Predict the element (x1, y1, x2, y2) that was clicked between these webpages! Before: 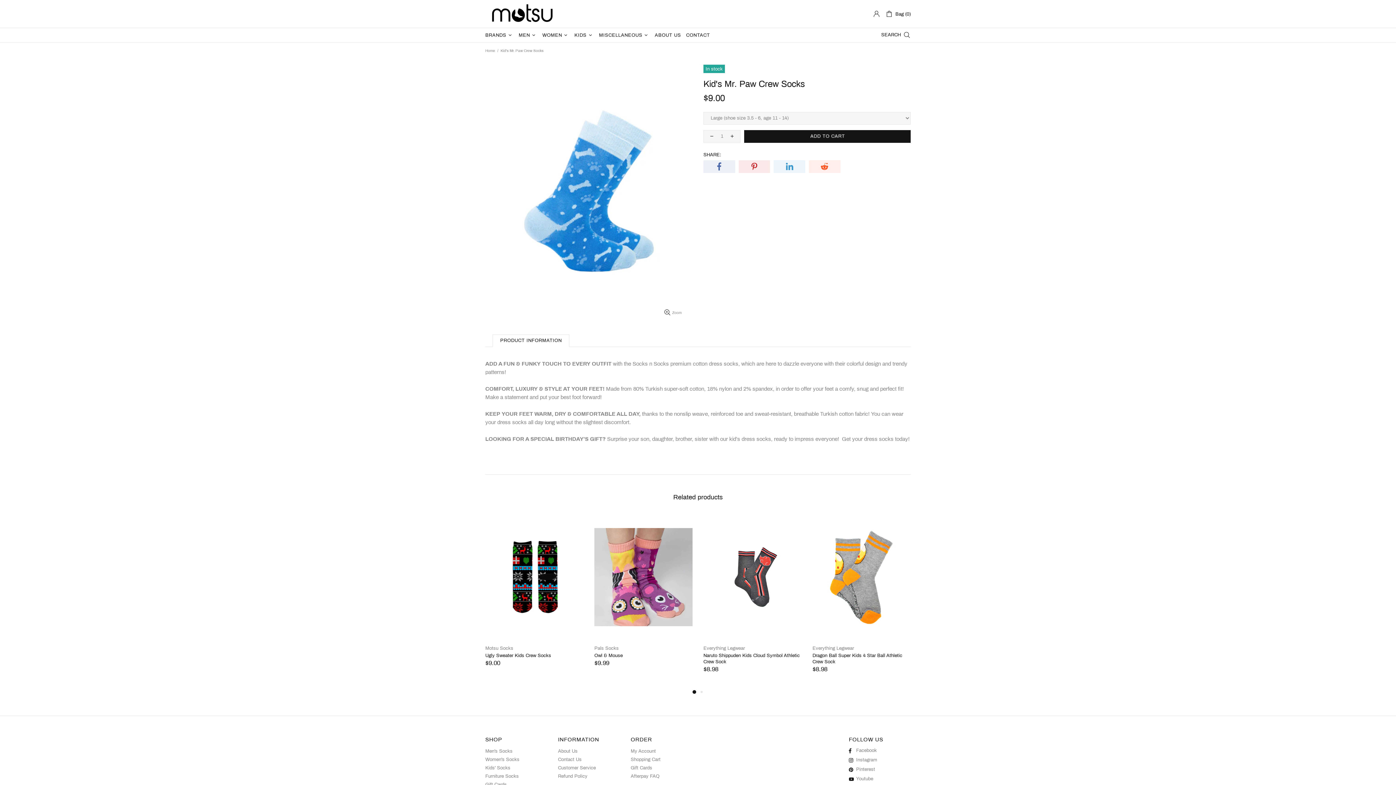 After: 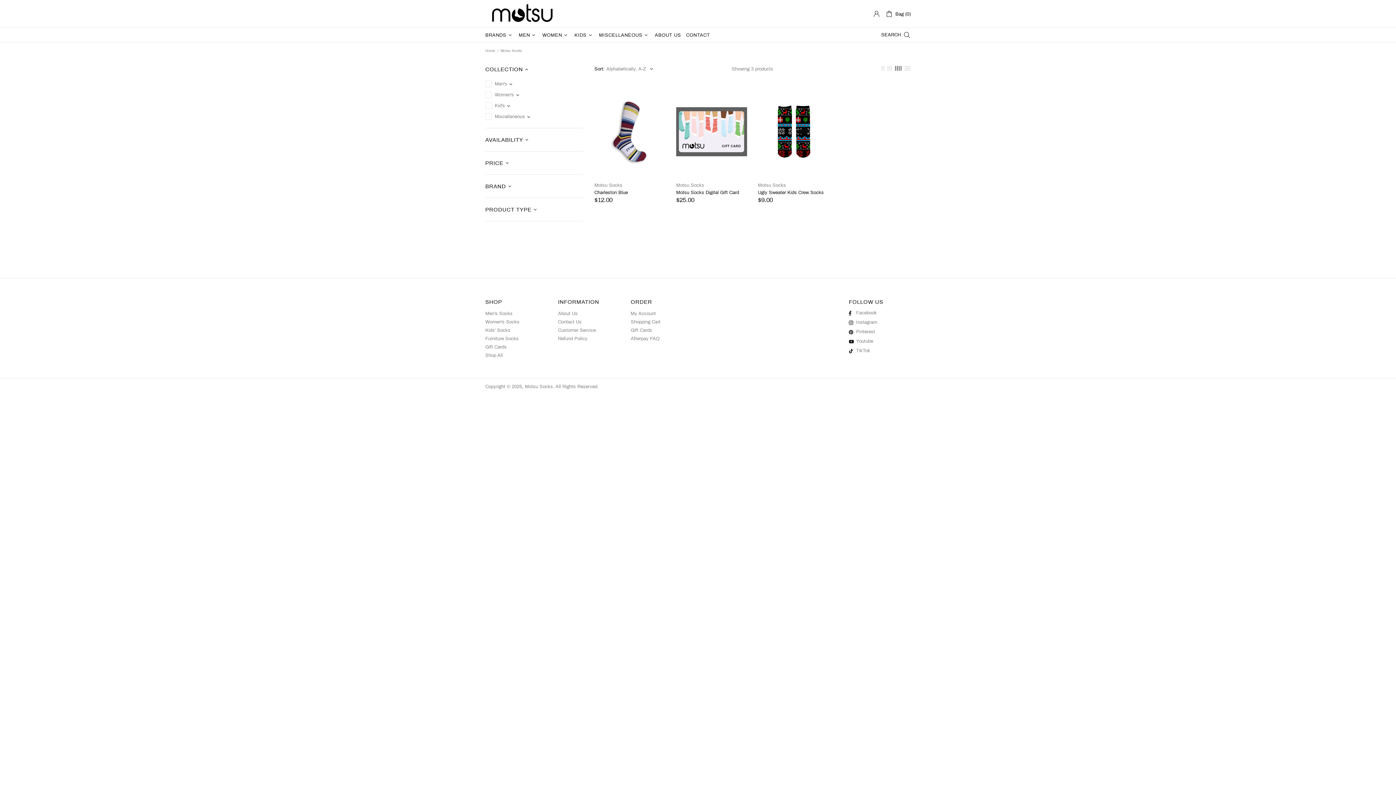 Action: label: Motsu Socks bbox: (485, 645, 513, 651)